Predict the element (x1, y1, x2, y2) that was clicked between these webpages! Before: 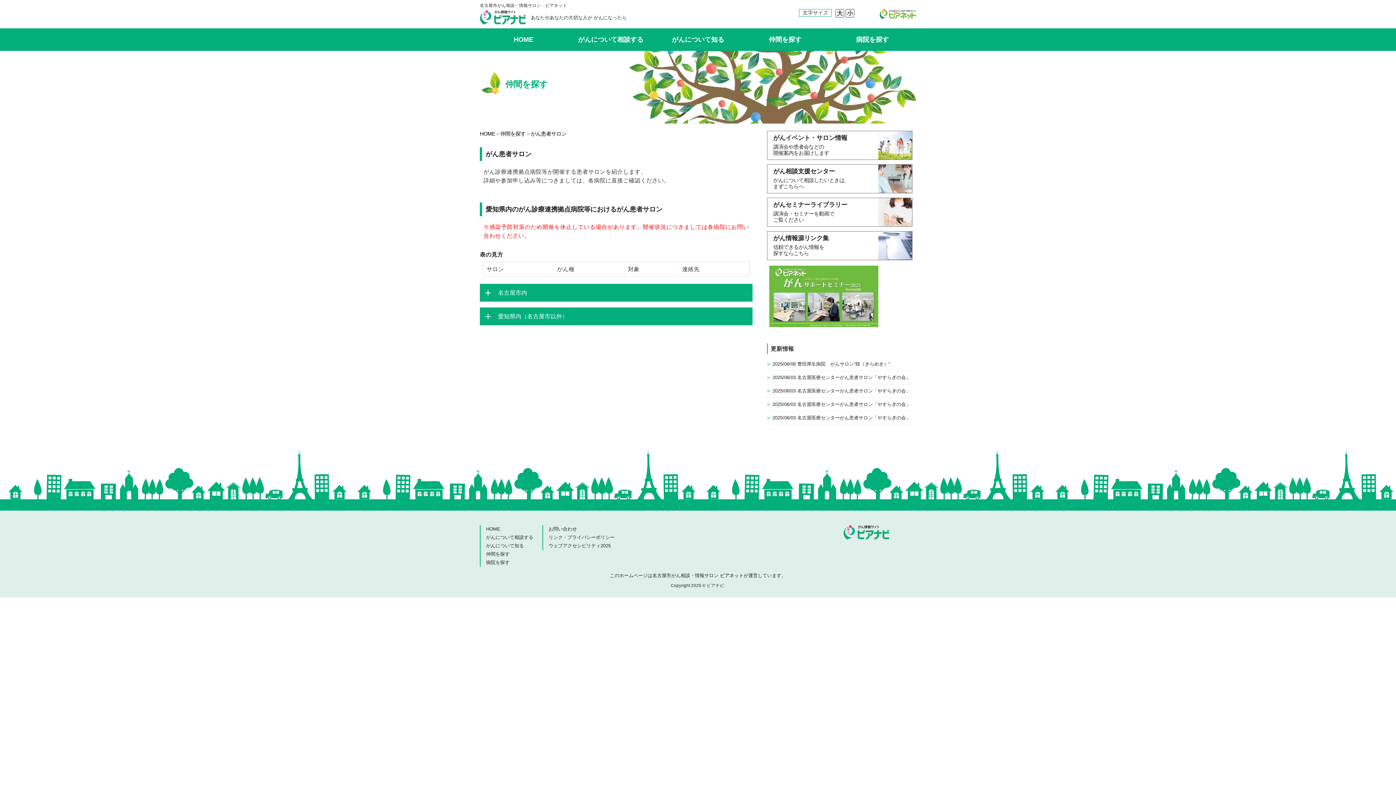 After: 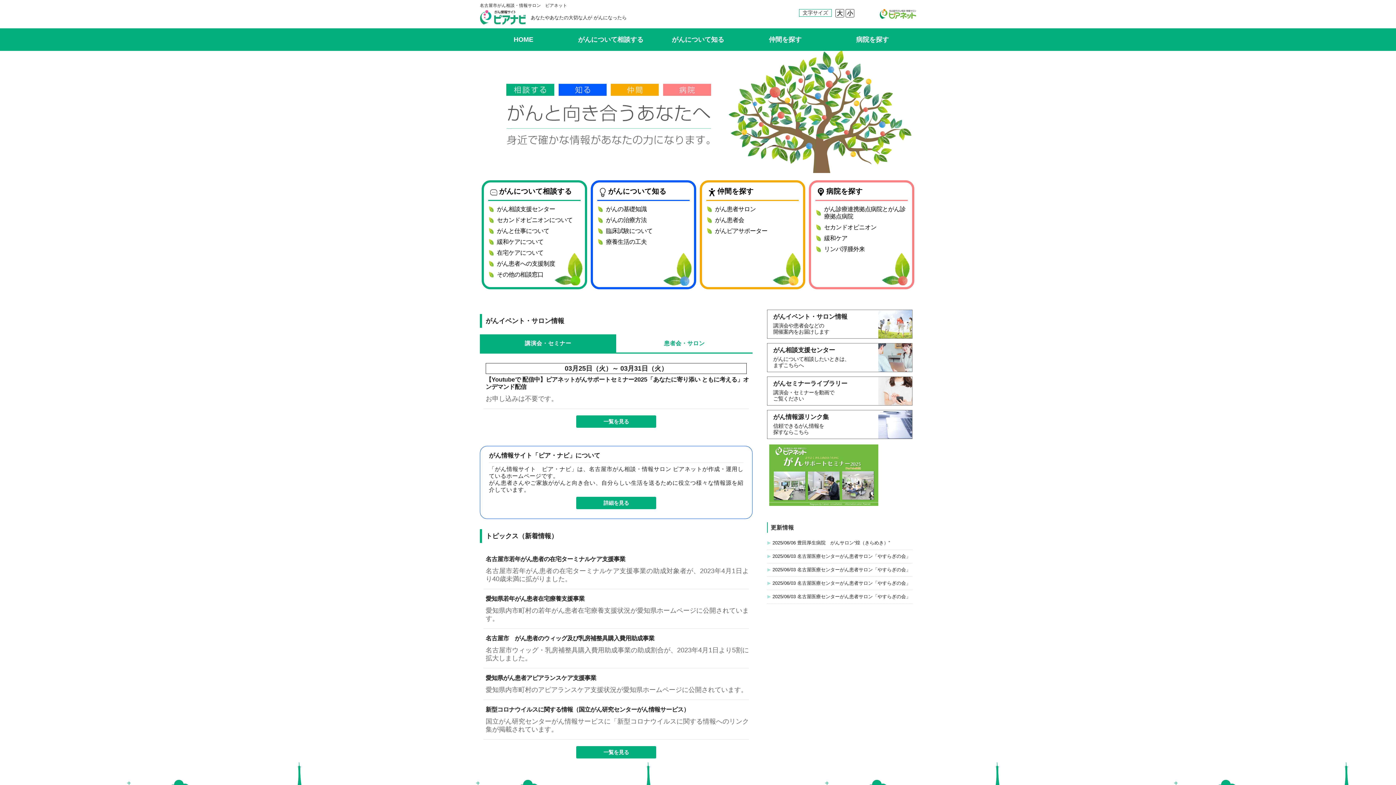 Action: bbox: (486, 526, 500, 532) label: HOME